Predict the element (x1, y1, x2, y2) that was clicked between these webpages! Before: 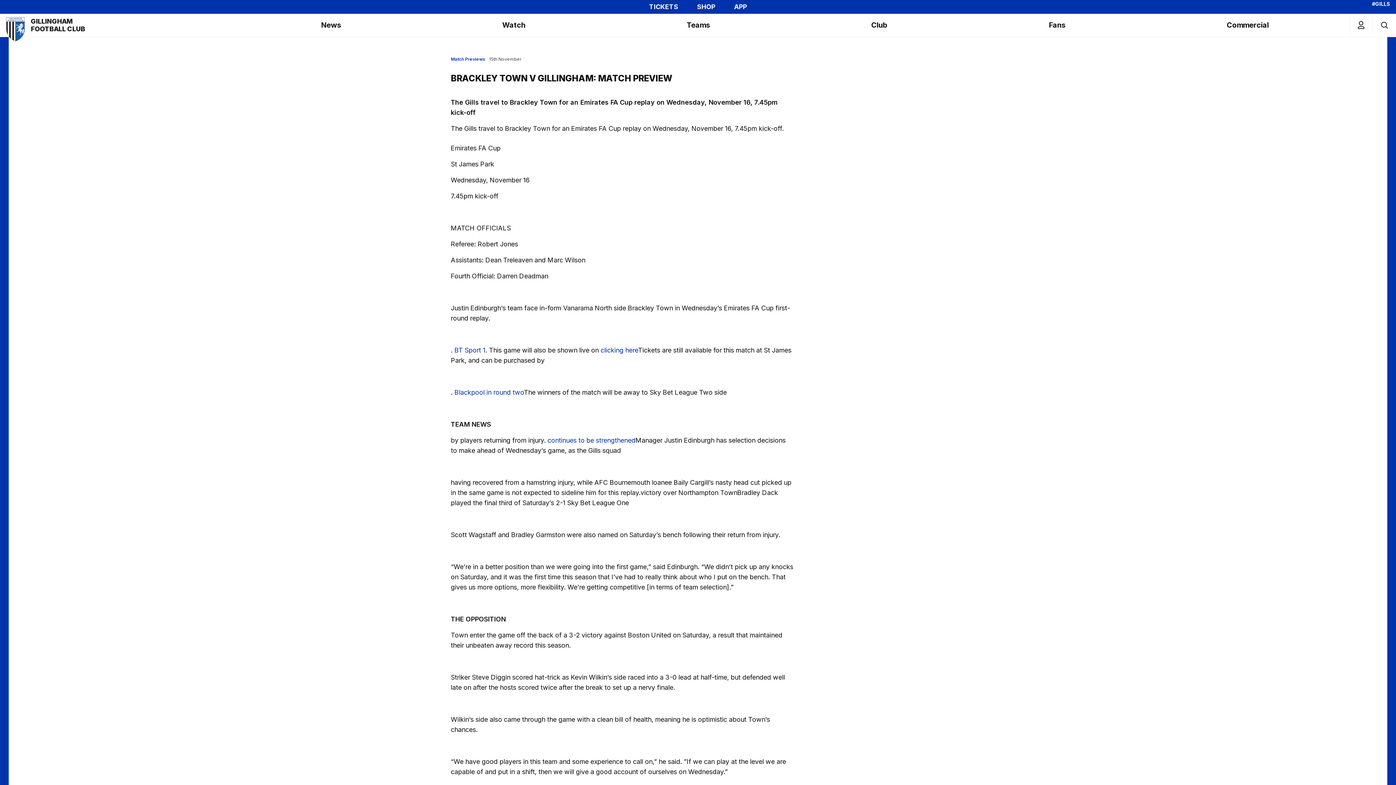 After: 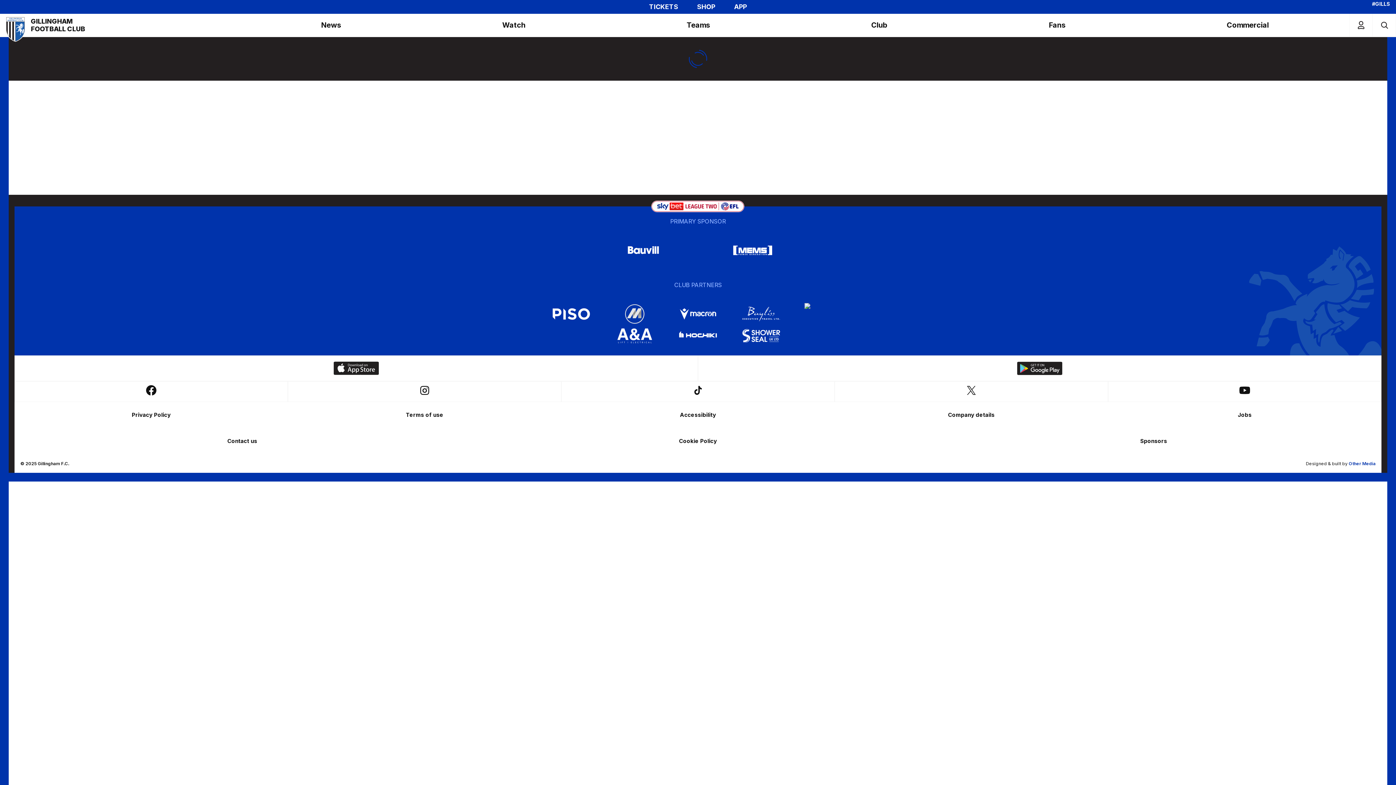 Action: bbox: (427, 13, 600, 36) label: Watch